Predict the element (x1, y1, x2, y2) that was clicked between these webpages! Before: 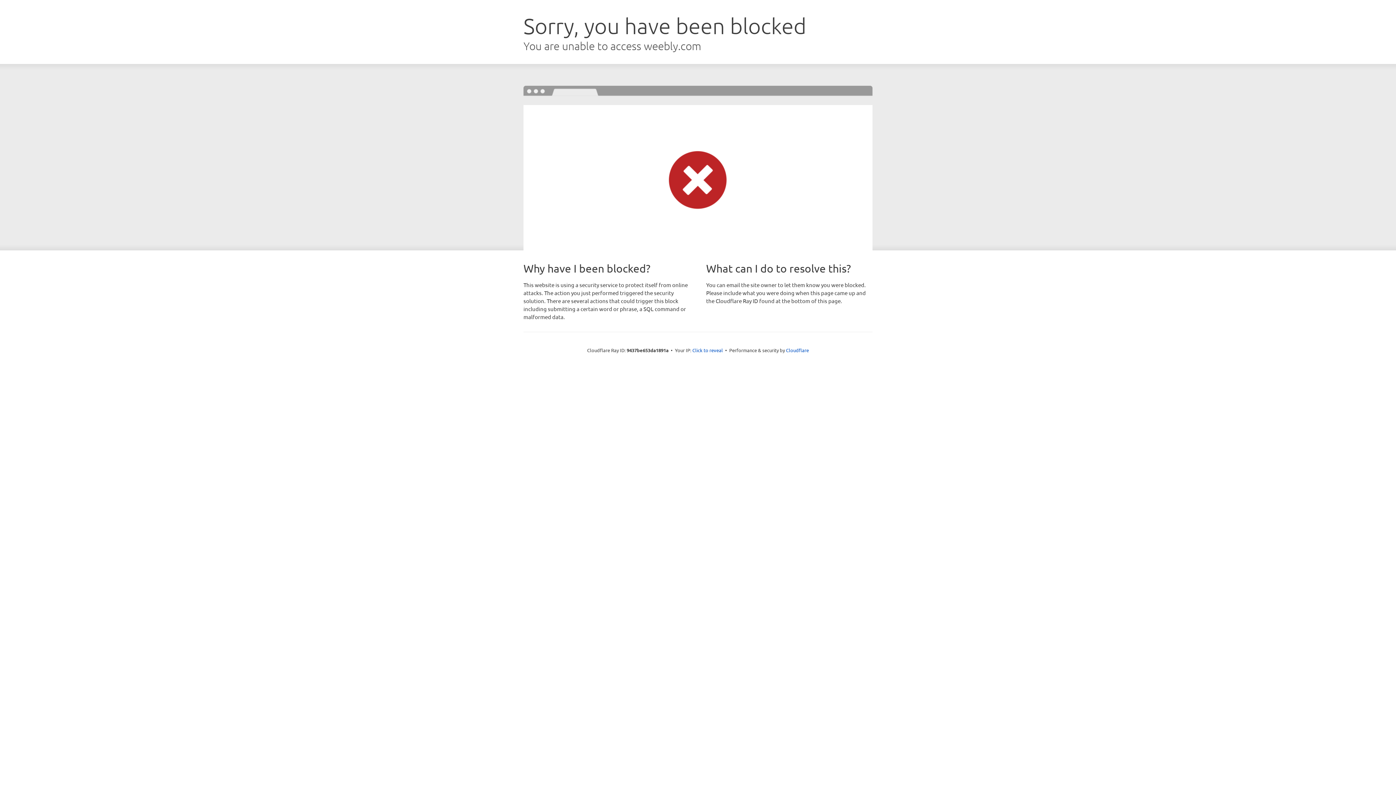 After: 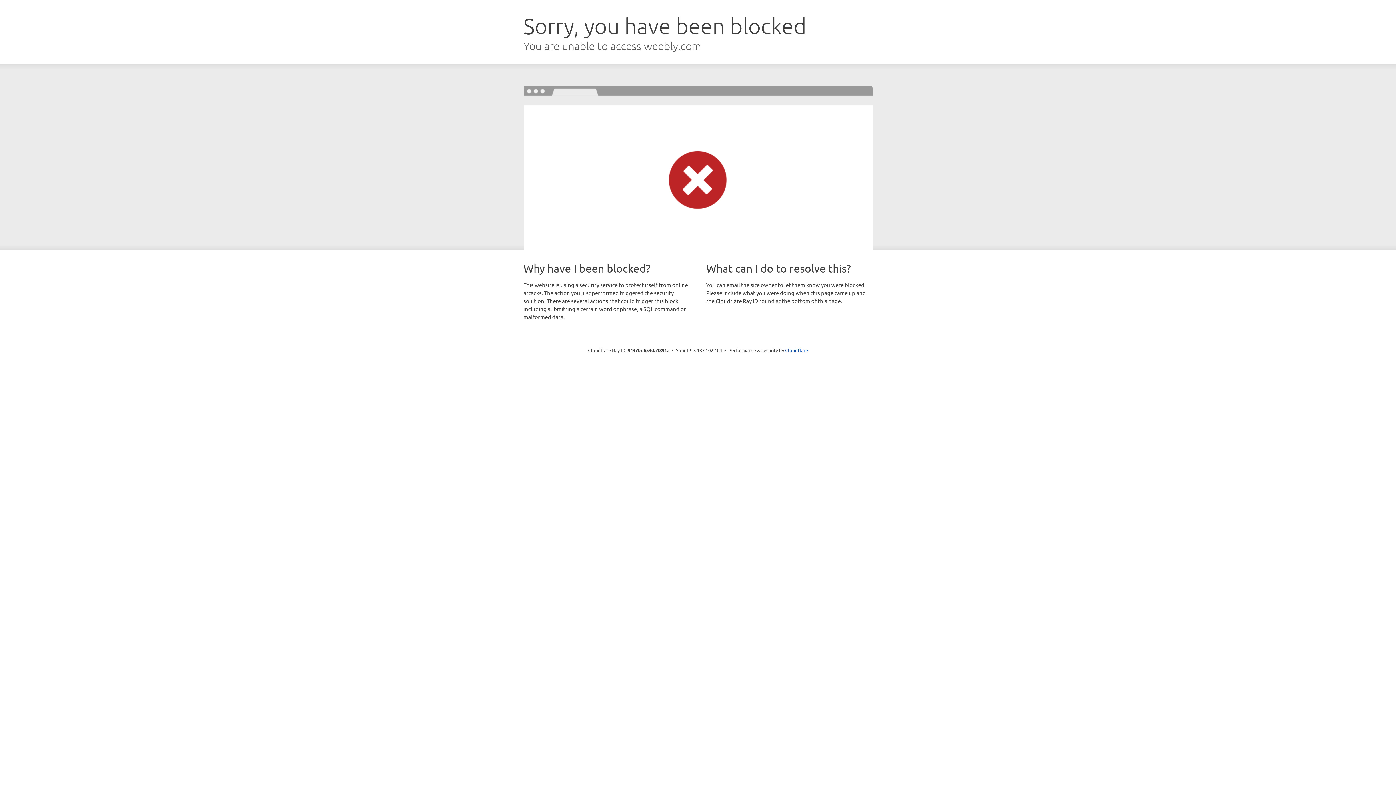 Action: bbox: (692, 346, 723, 353) label: Click to reveal